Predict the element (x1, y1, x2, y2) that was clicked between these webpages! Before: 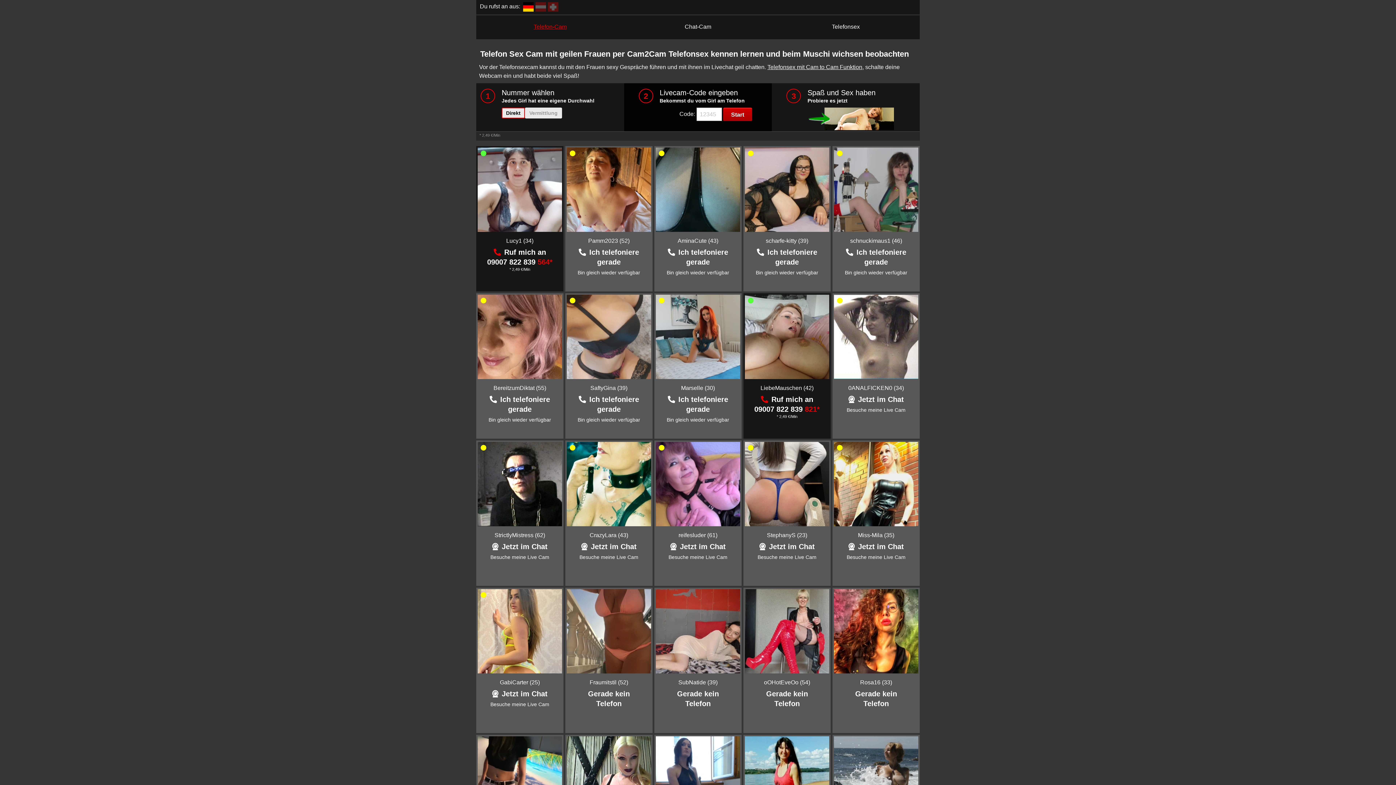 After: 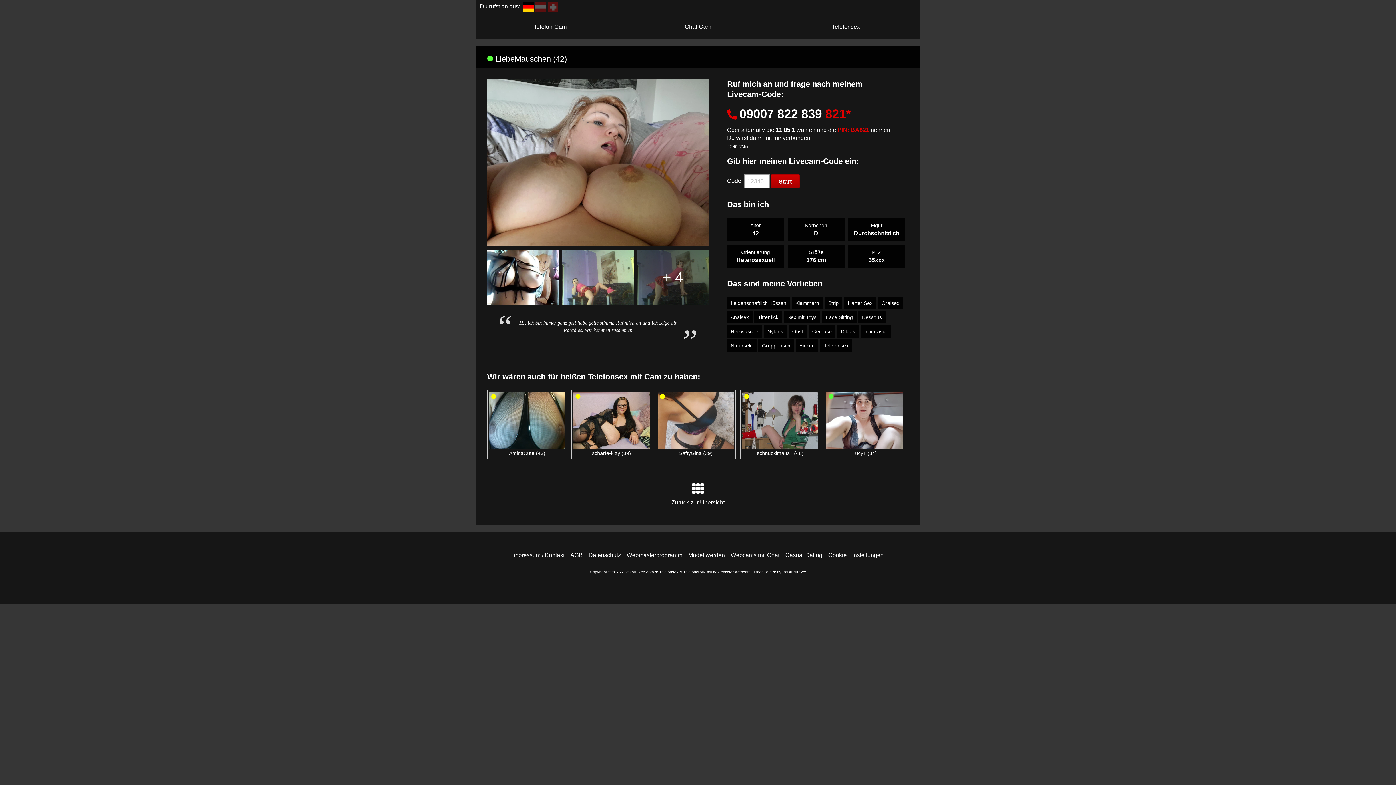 Action: bbox: (760, 385, 813, 391) label: LiebeMauschen (42)